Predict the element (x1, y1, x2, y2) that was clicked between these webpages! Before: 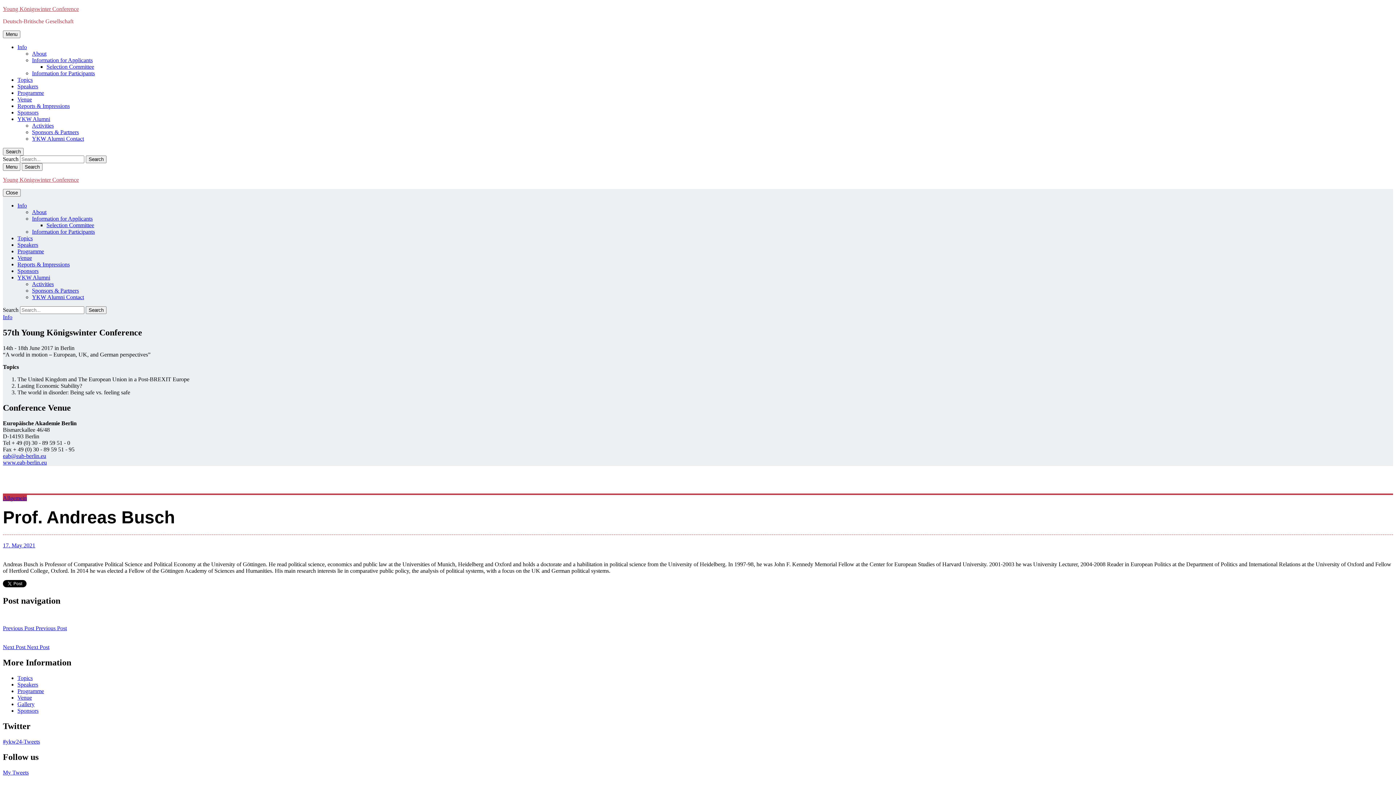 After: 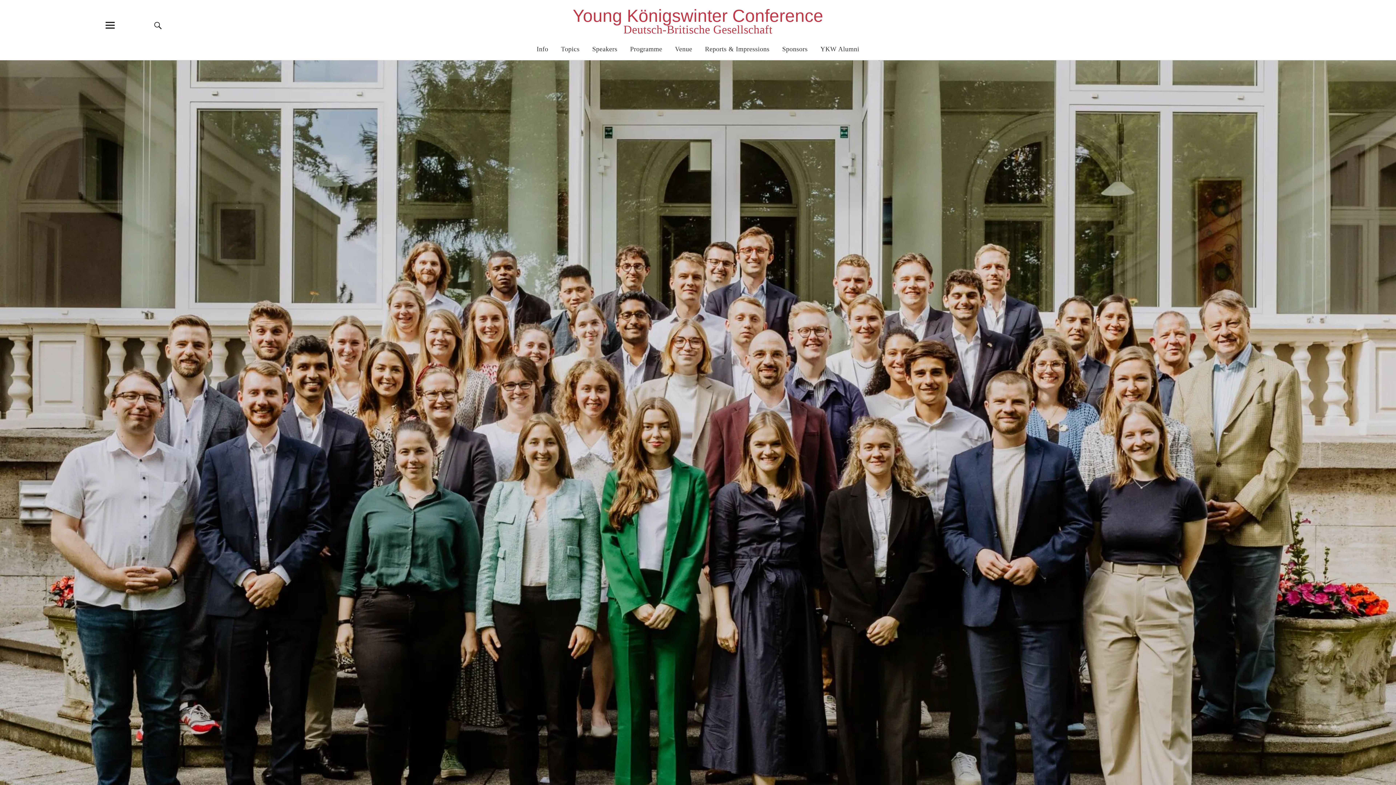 Action: bbox: (17, 261, 69, 267) label: Reports & Impressions